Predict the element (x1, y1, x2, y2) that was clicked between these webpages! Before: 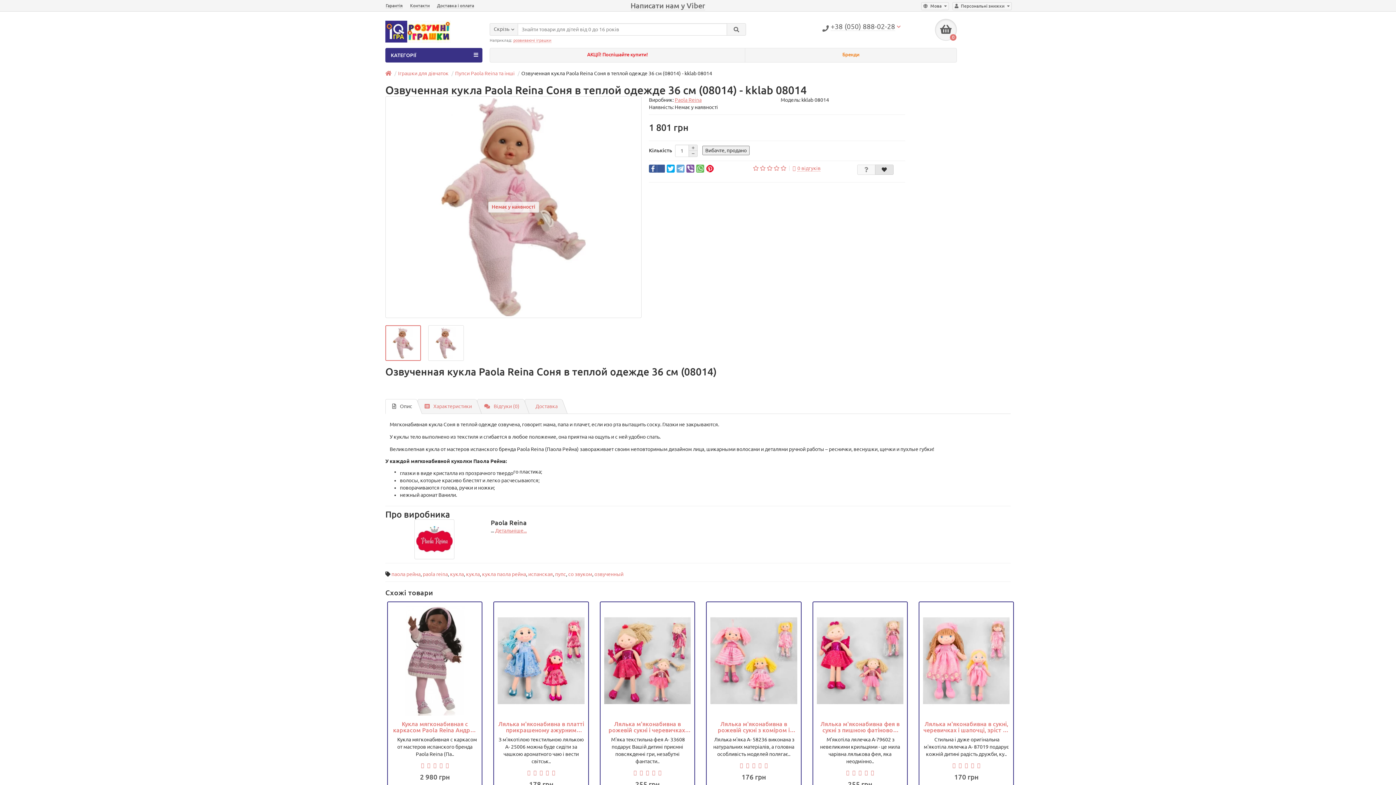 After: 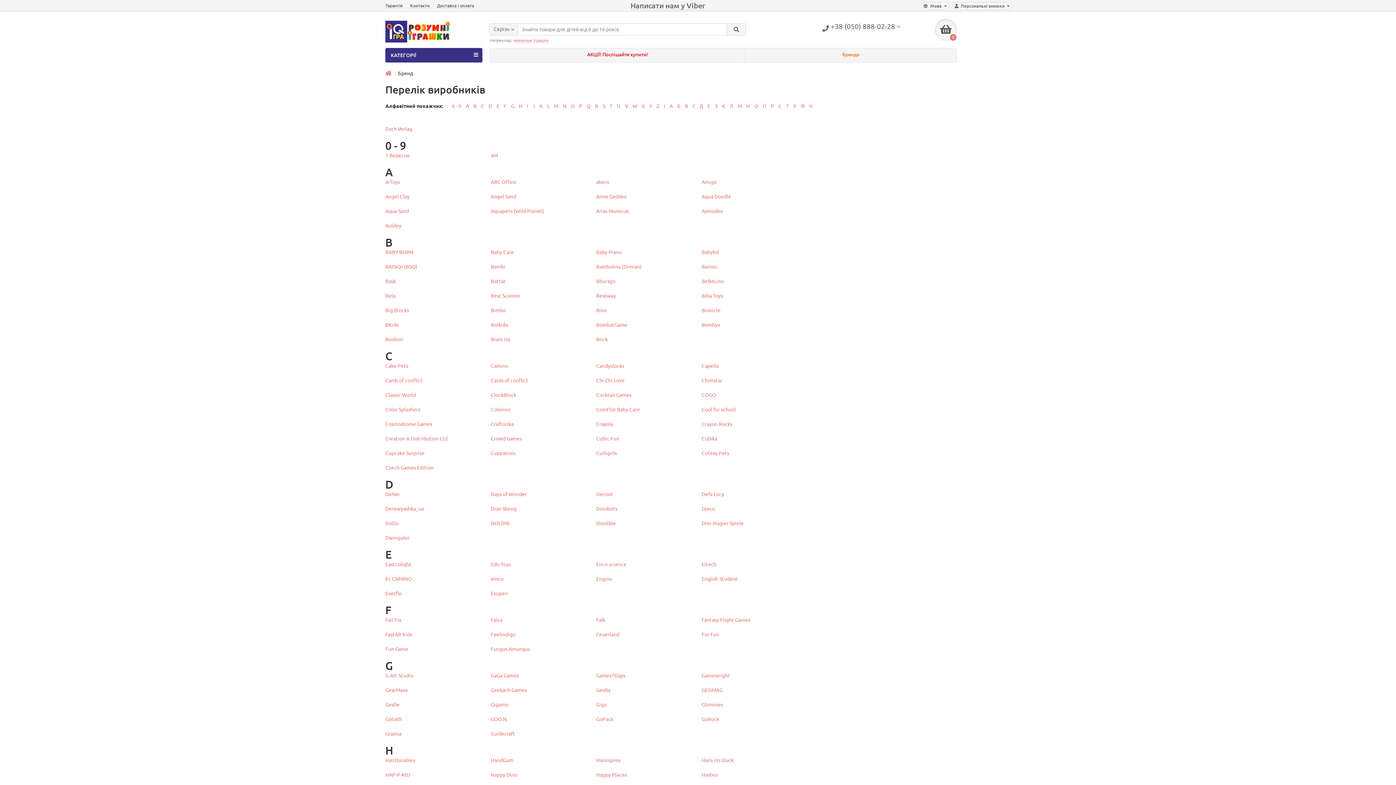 Action: bbox: (745, 48, 956, 62) label: Бренди